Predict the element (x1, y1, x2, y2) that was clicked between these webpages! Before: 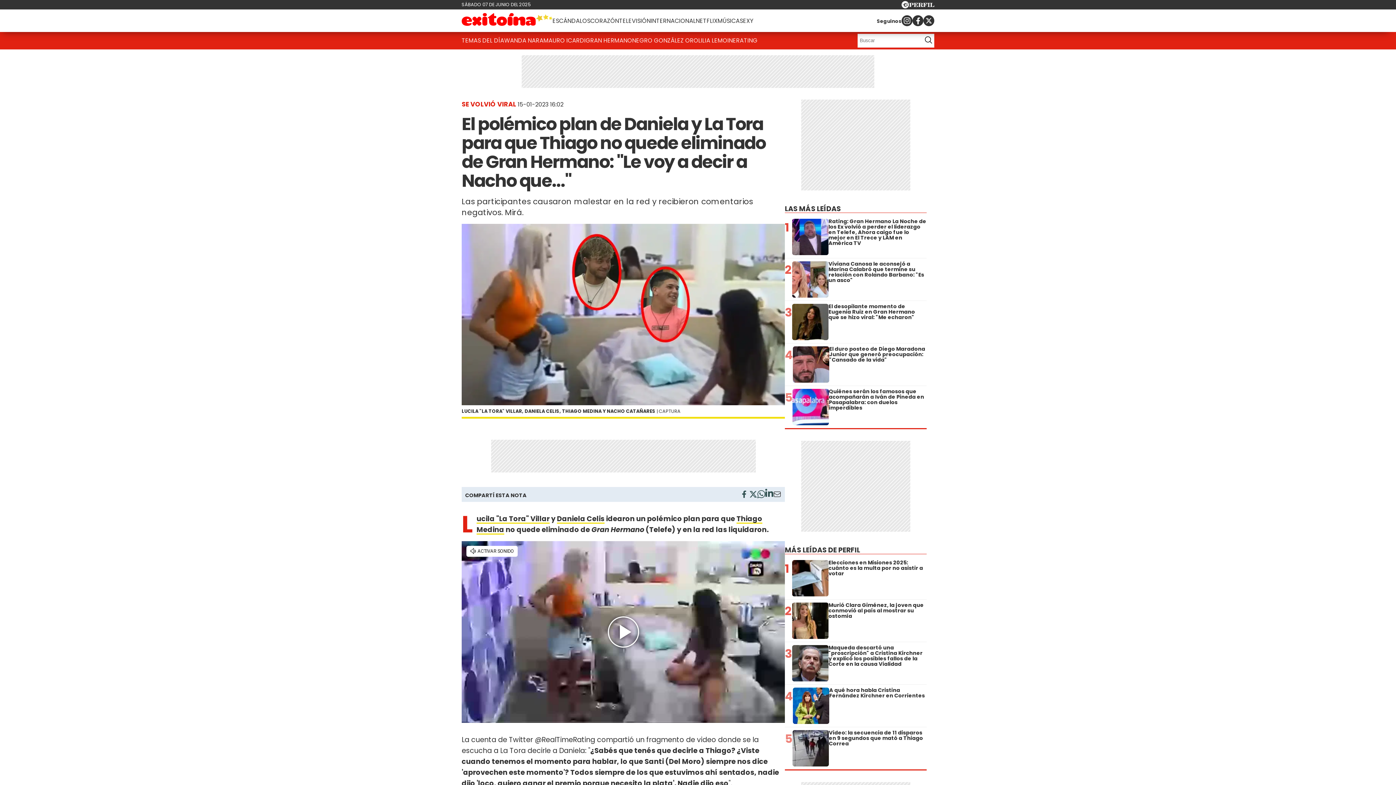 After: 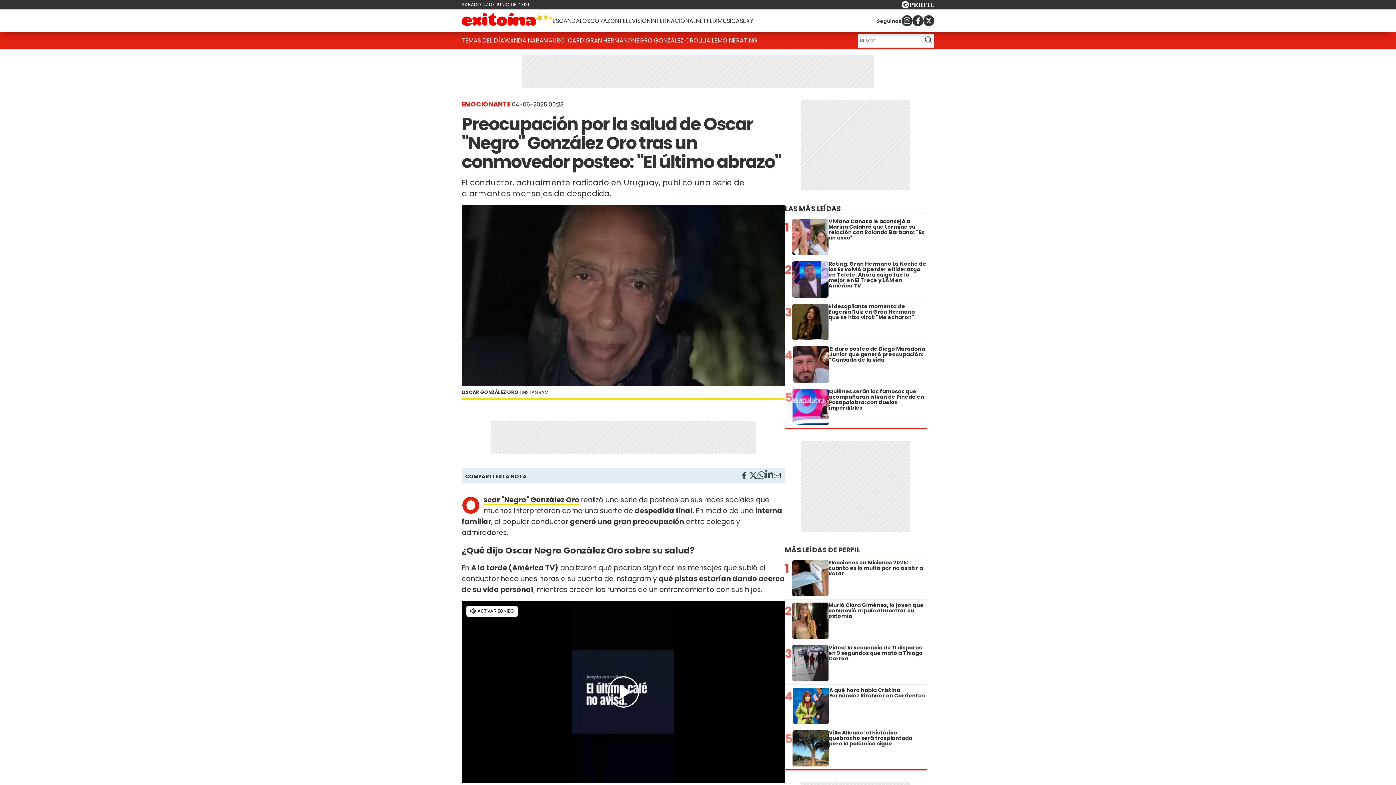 Action: bbox: (632, 33, 698, 48) label: NEGRO GONZÁLEZ ORO